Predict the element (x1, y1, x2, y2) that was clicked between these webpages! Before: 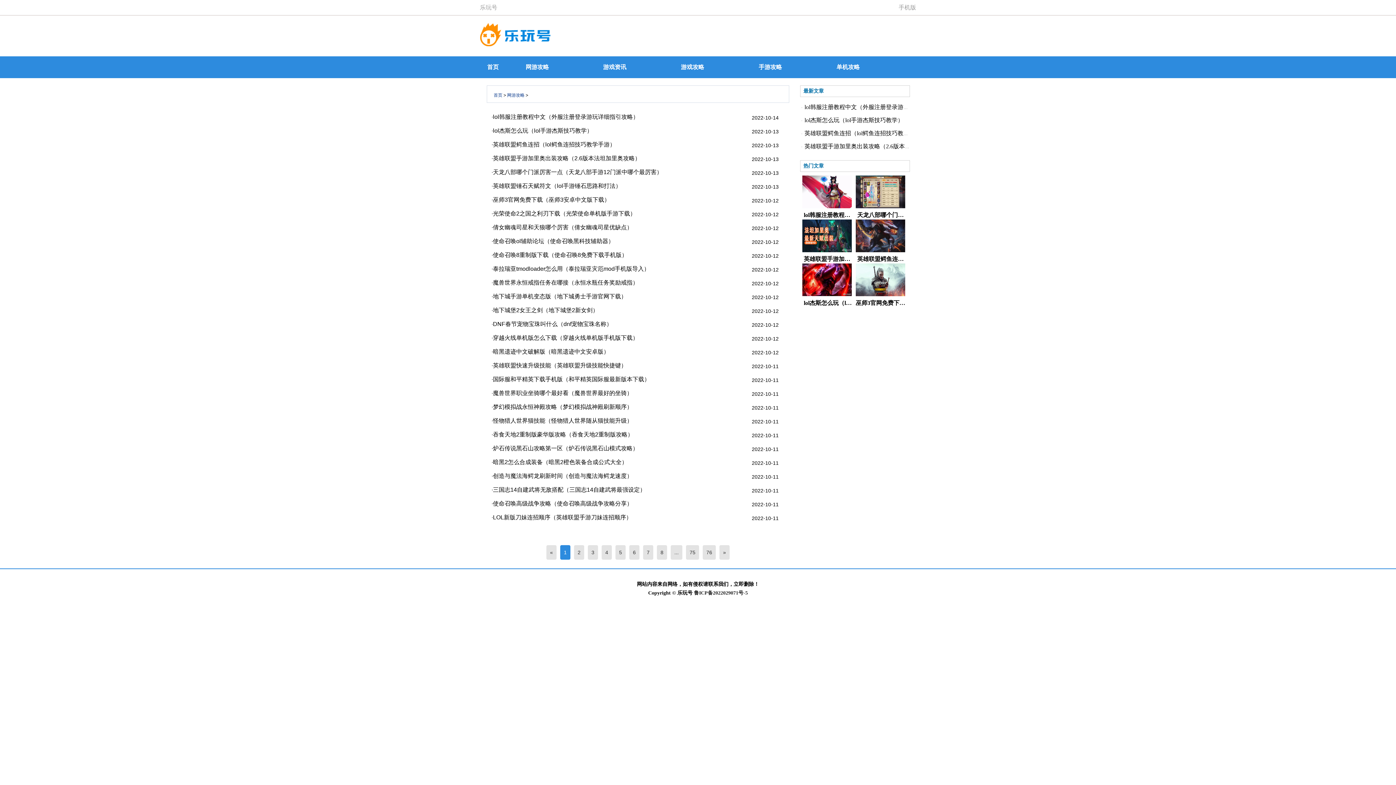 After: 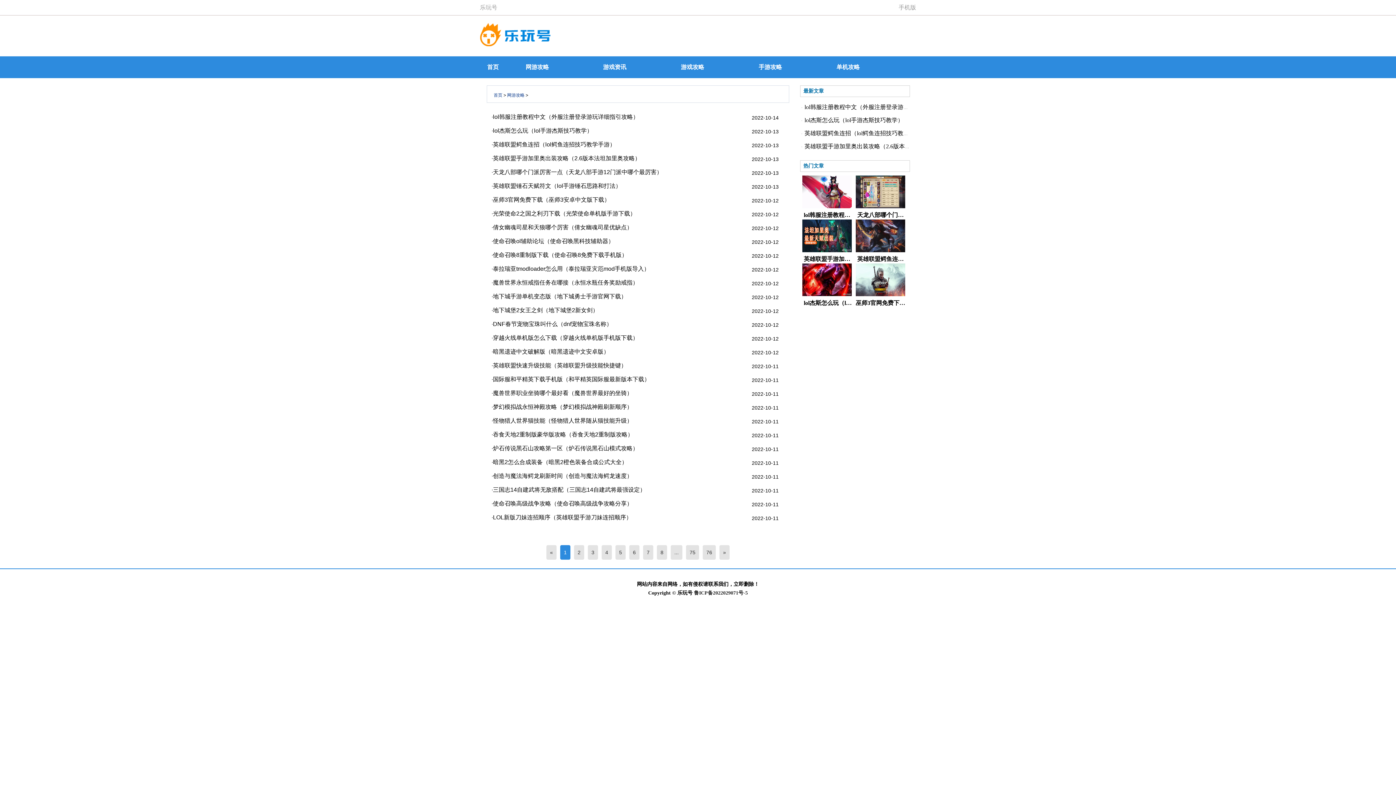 Action: bbox: (507, 92, 524, 97) label: 网游攻略